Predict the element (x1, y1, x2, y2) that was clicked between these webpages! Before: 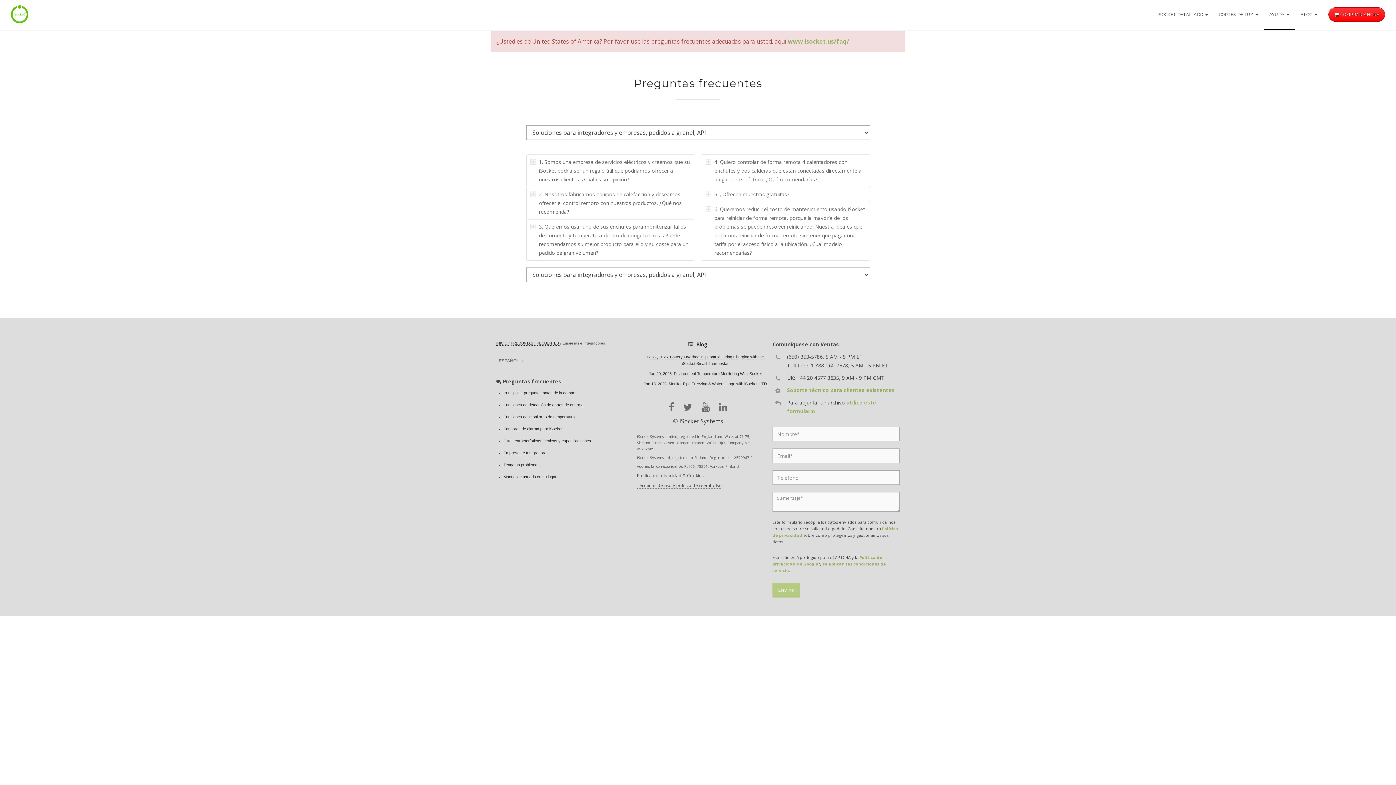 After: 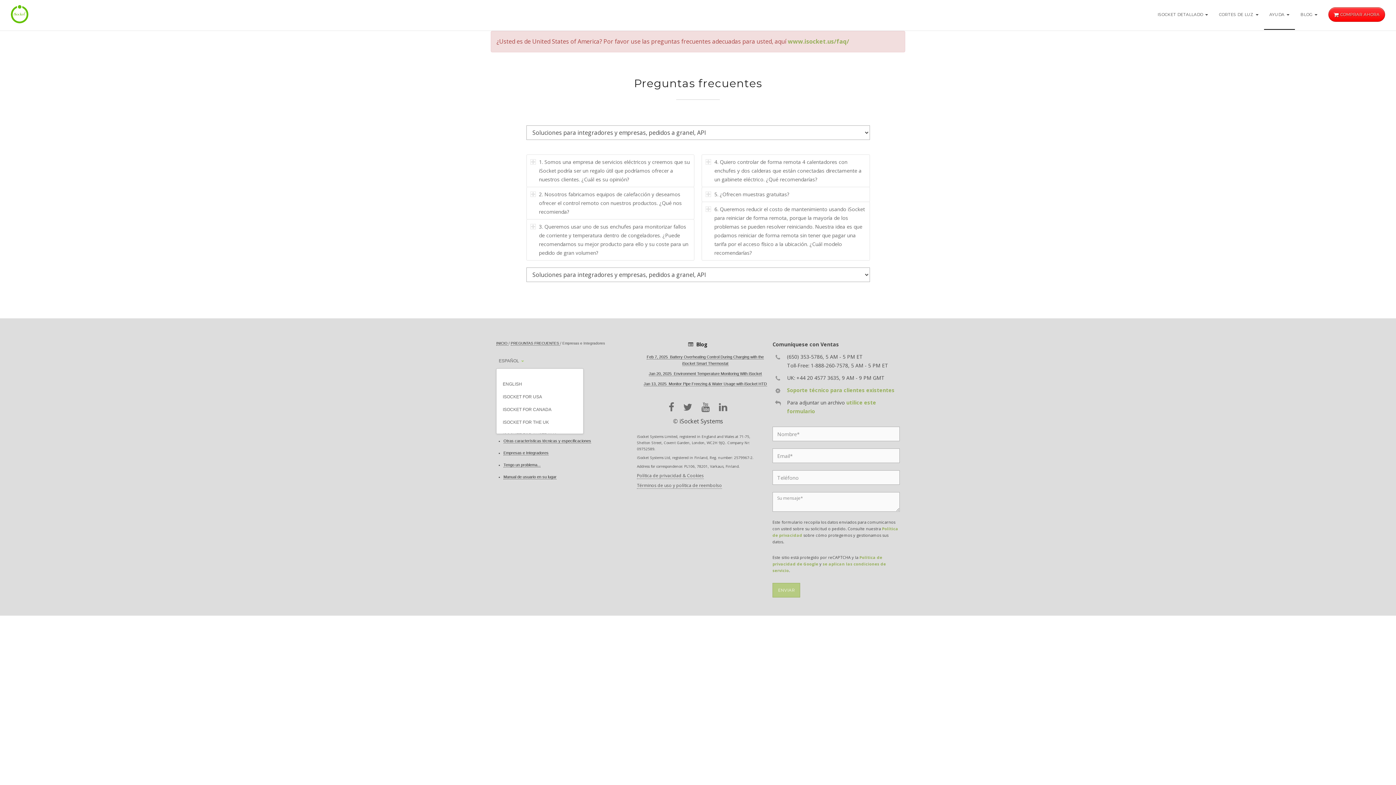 Action: bbox: (498, 358, 524, 363) label: ESPAÑOL